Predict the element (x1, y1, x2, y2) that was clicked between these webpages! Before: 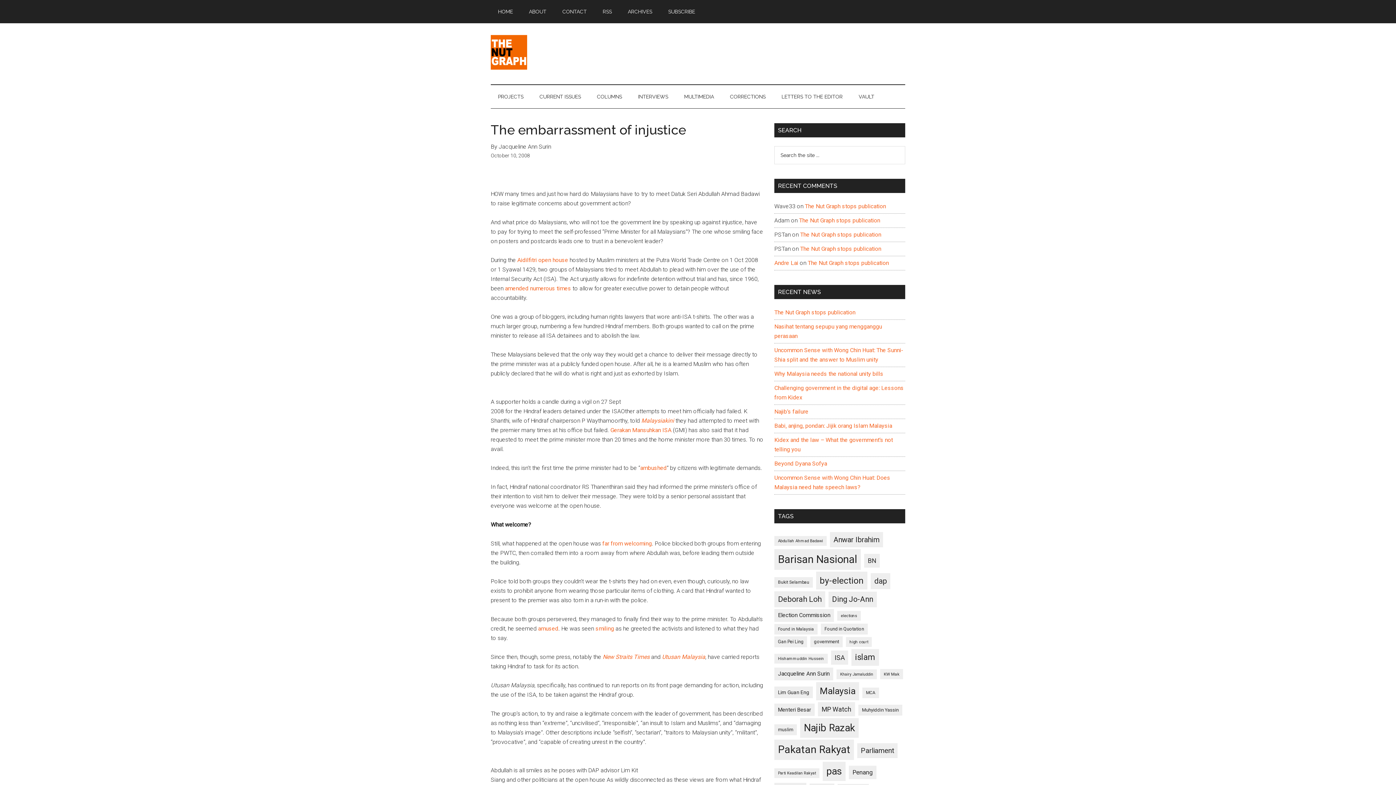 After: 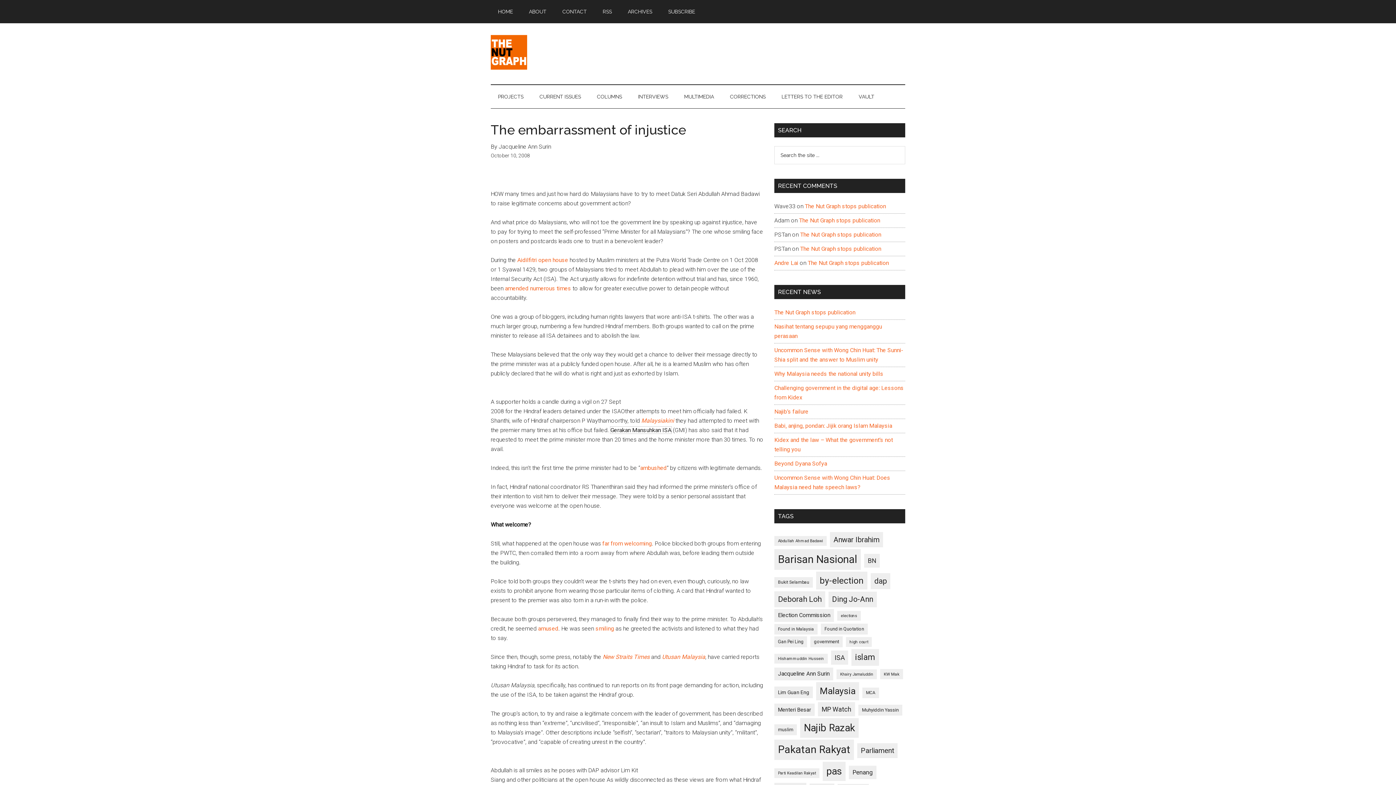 Action: label: Gerakan Mansuhkan ISA bbox: (610, 426, 671, 433)